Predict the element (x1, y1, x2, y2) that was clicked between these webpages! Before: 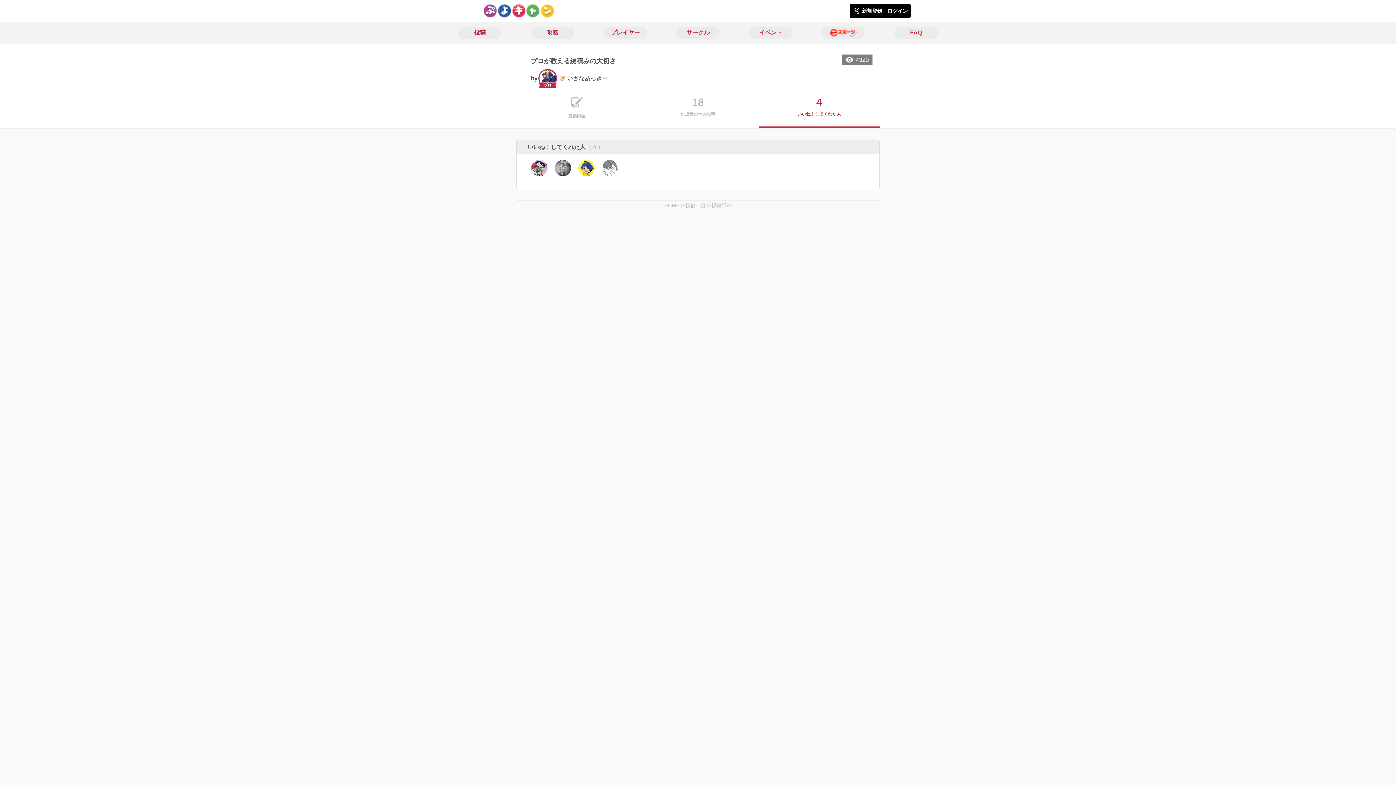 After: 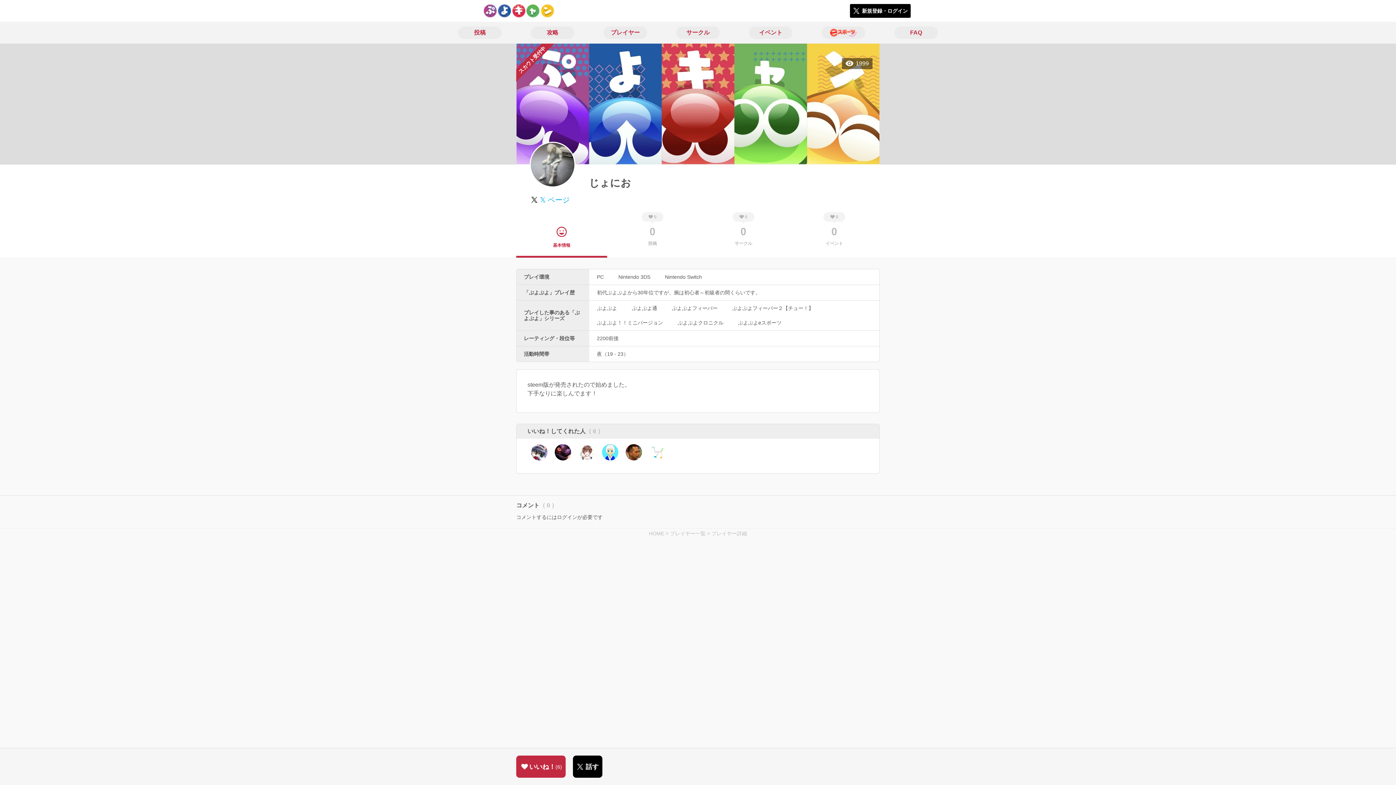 Action: bbox: (554, 160, 571, 176)